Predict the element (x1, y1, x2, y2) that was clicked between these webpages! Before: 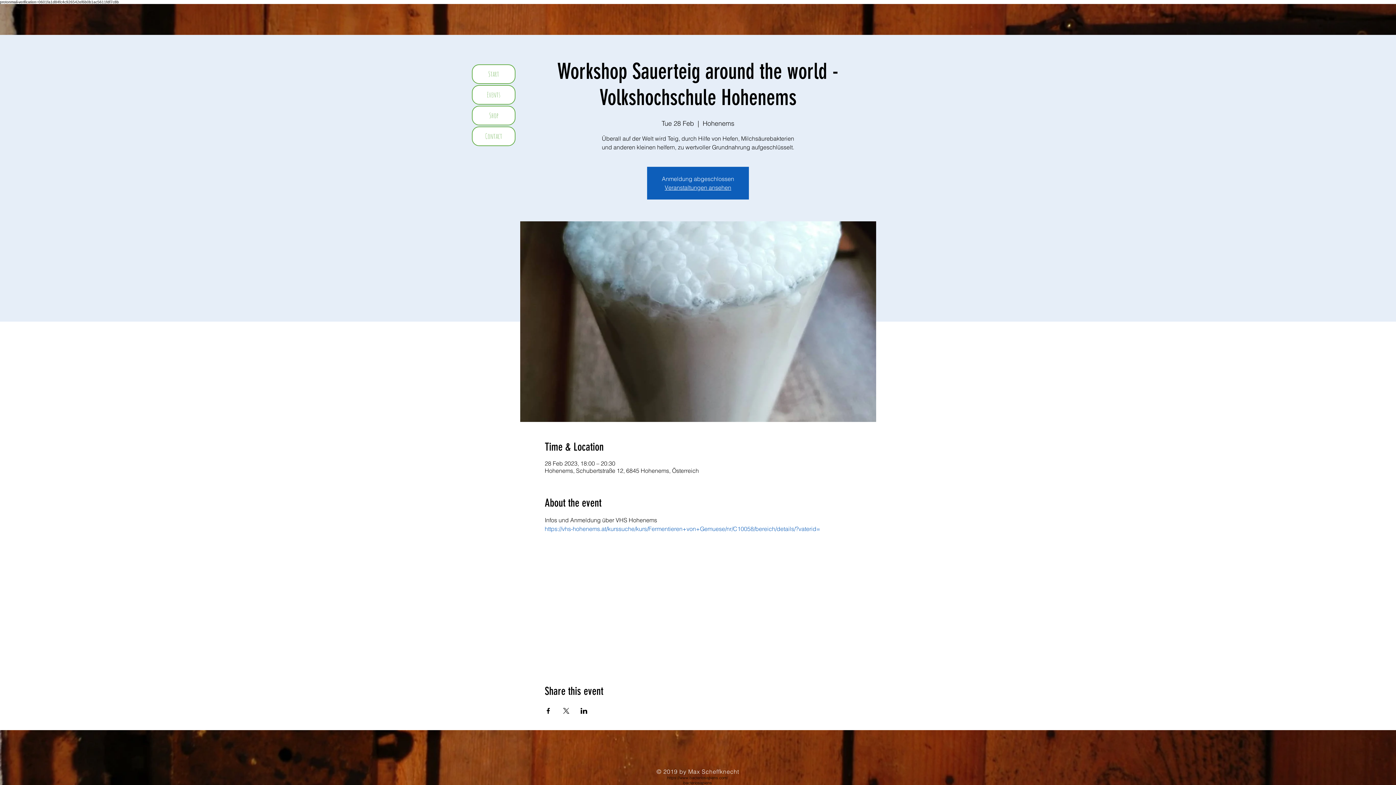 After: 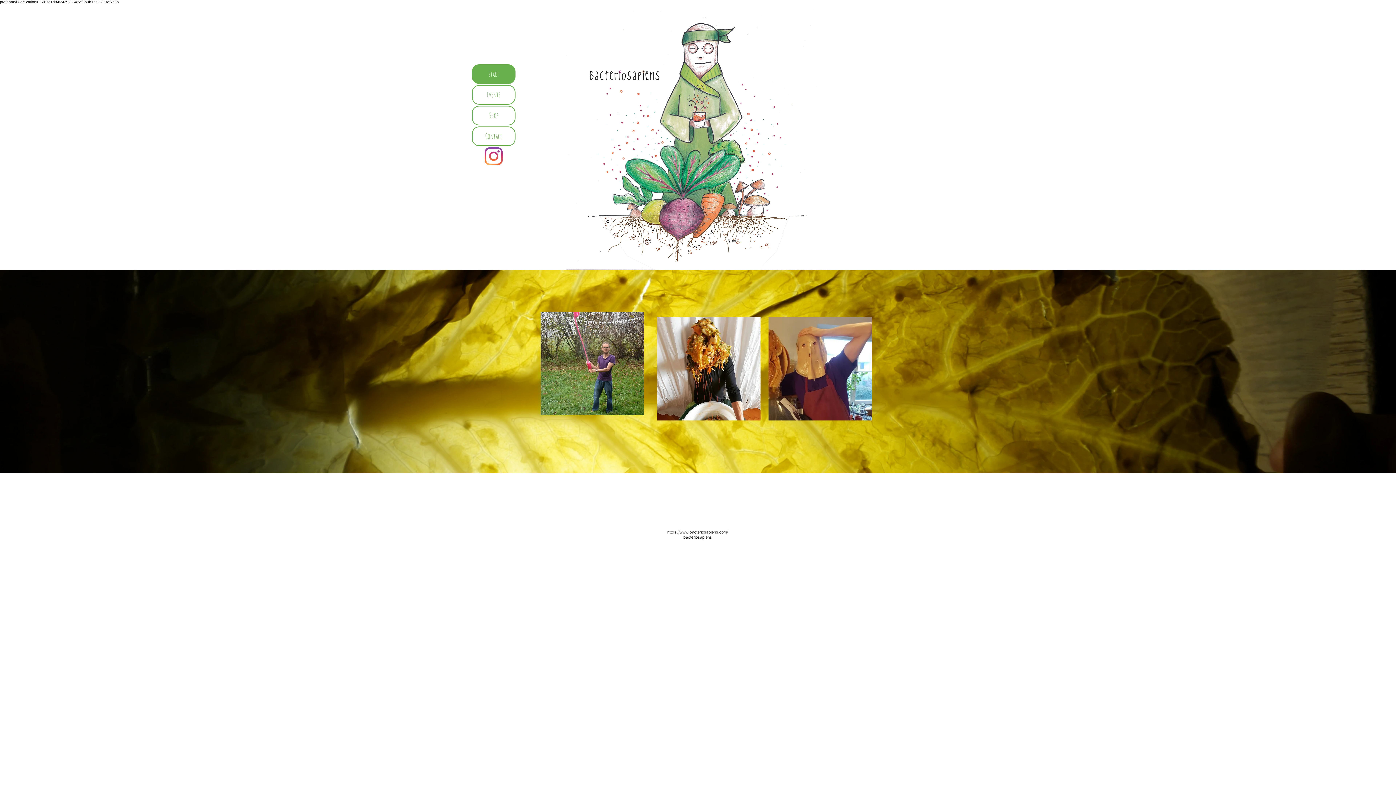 Action: label: Veranstaltungen ansehen bbox: (664, 184, 731, 191)